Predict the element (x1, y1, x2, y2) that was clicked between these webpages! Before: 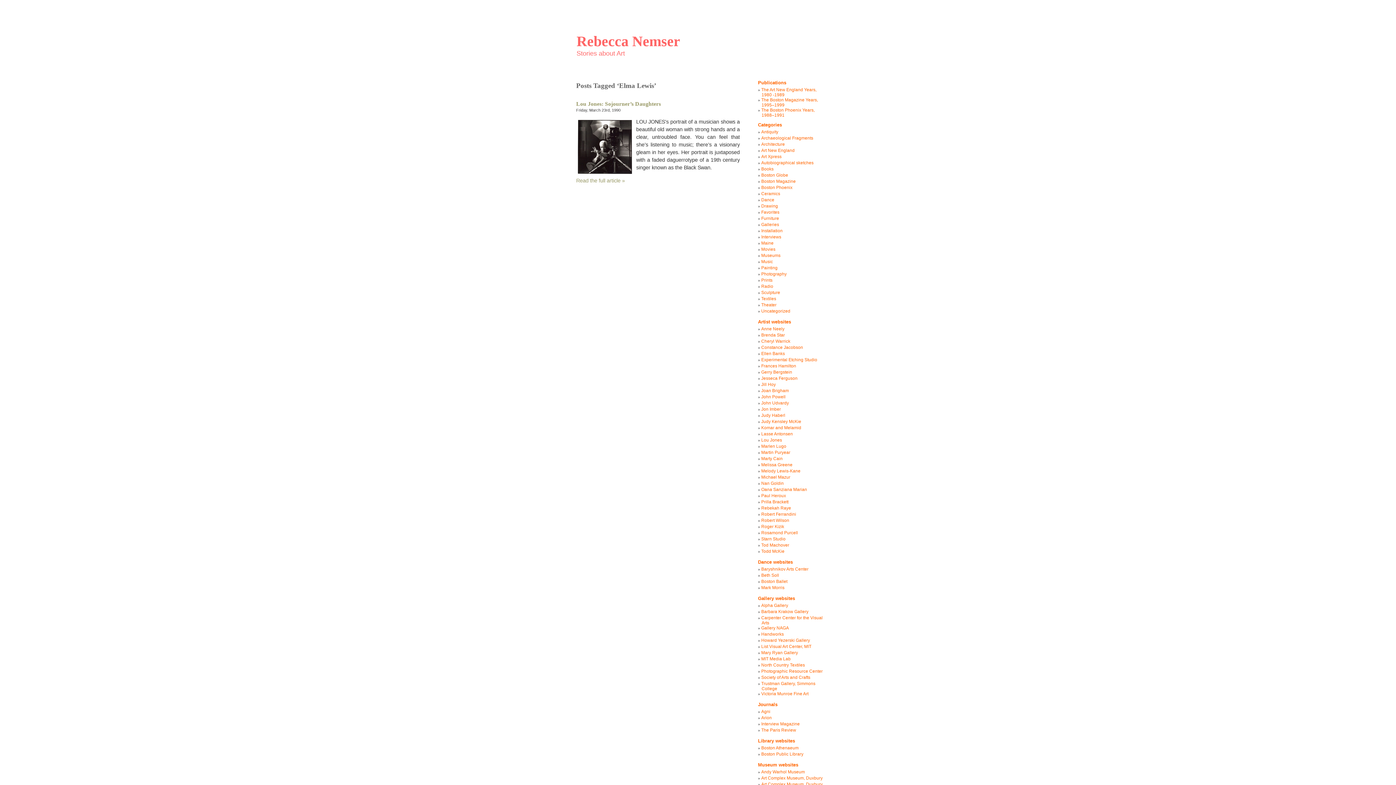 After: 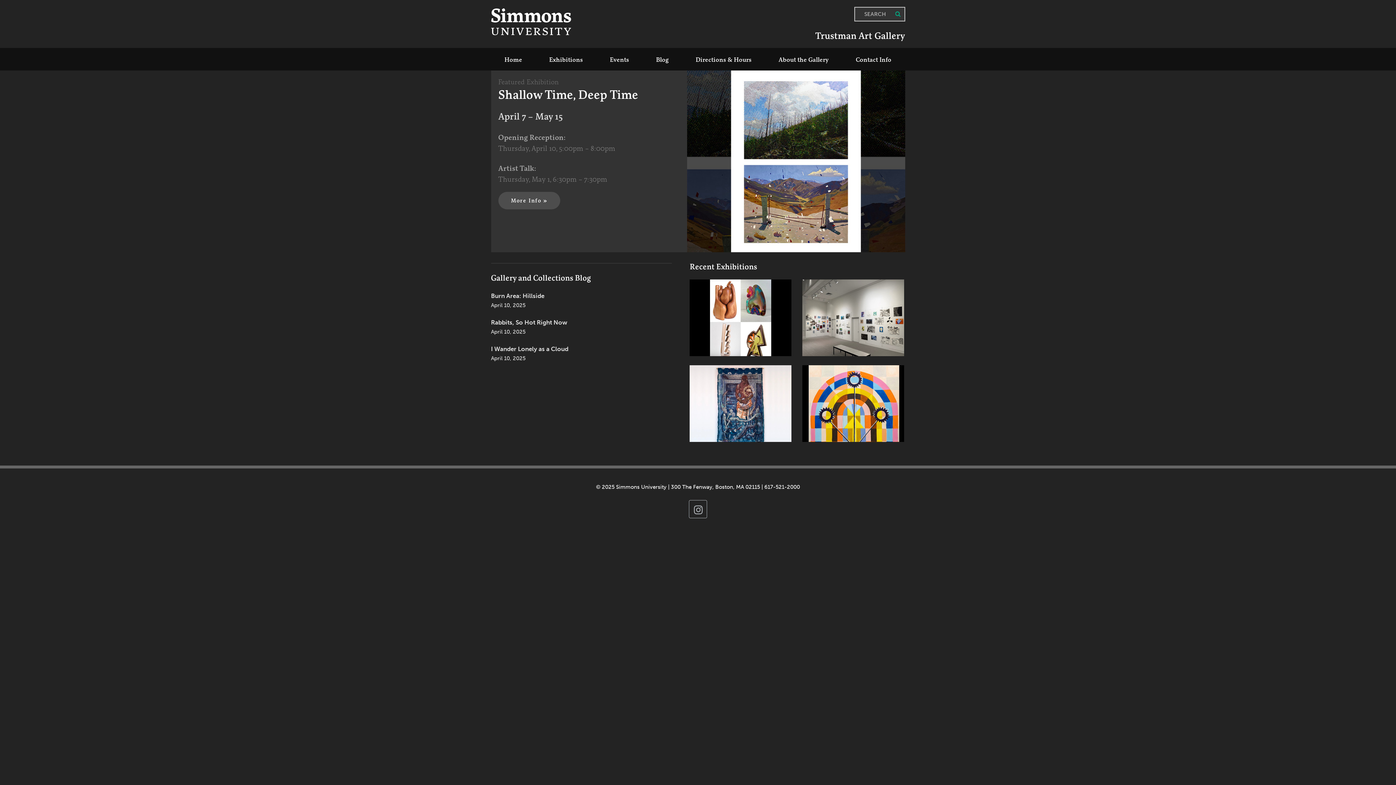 Action: bbox: (761, 681, 815, 690) label: Trustman Gallery, Simmons College